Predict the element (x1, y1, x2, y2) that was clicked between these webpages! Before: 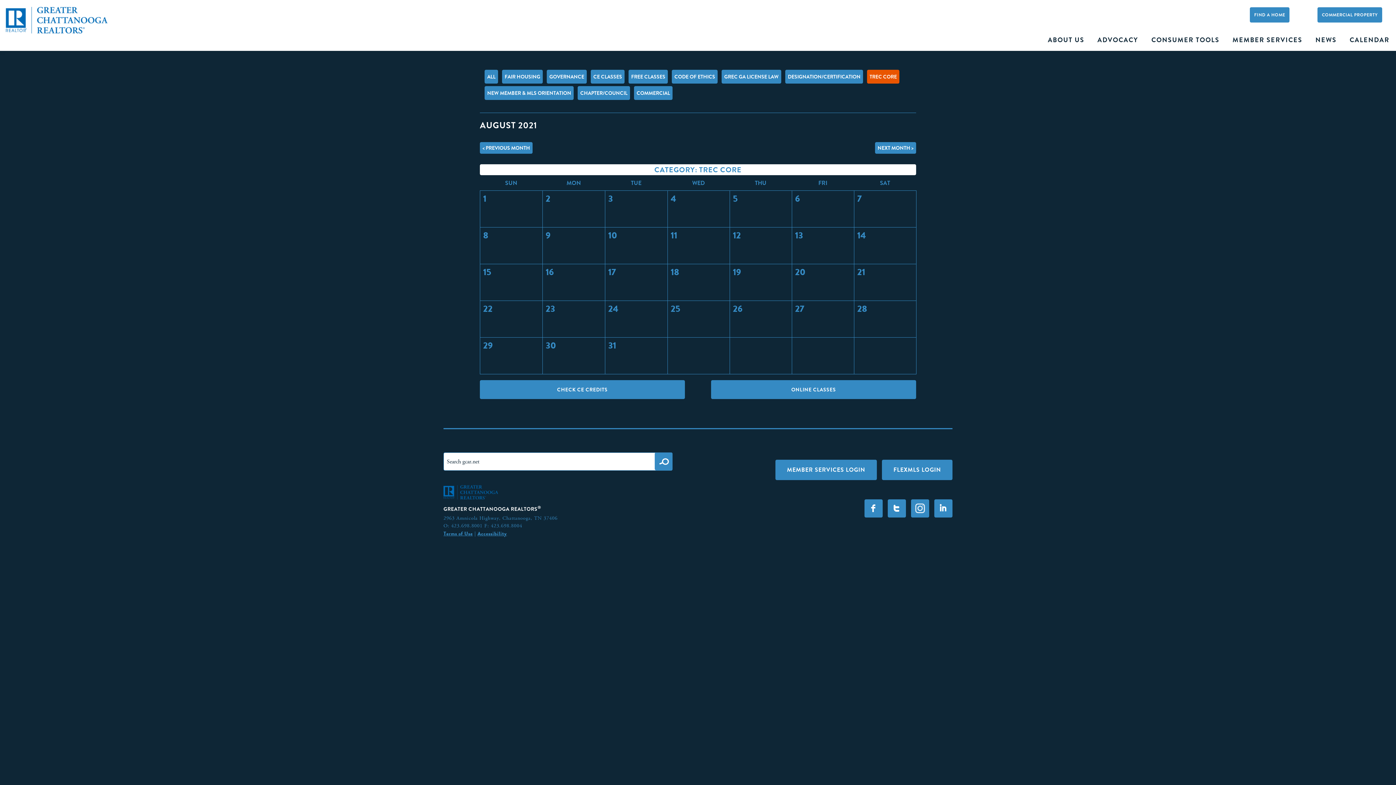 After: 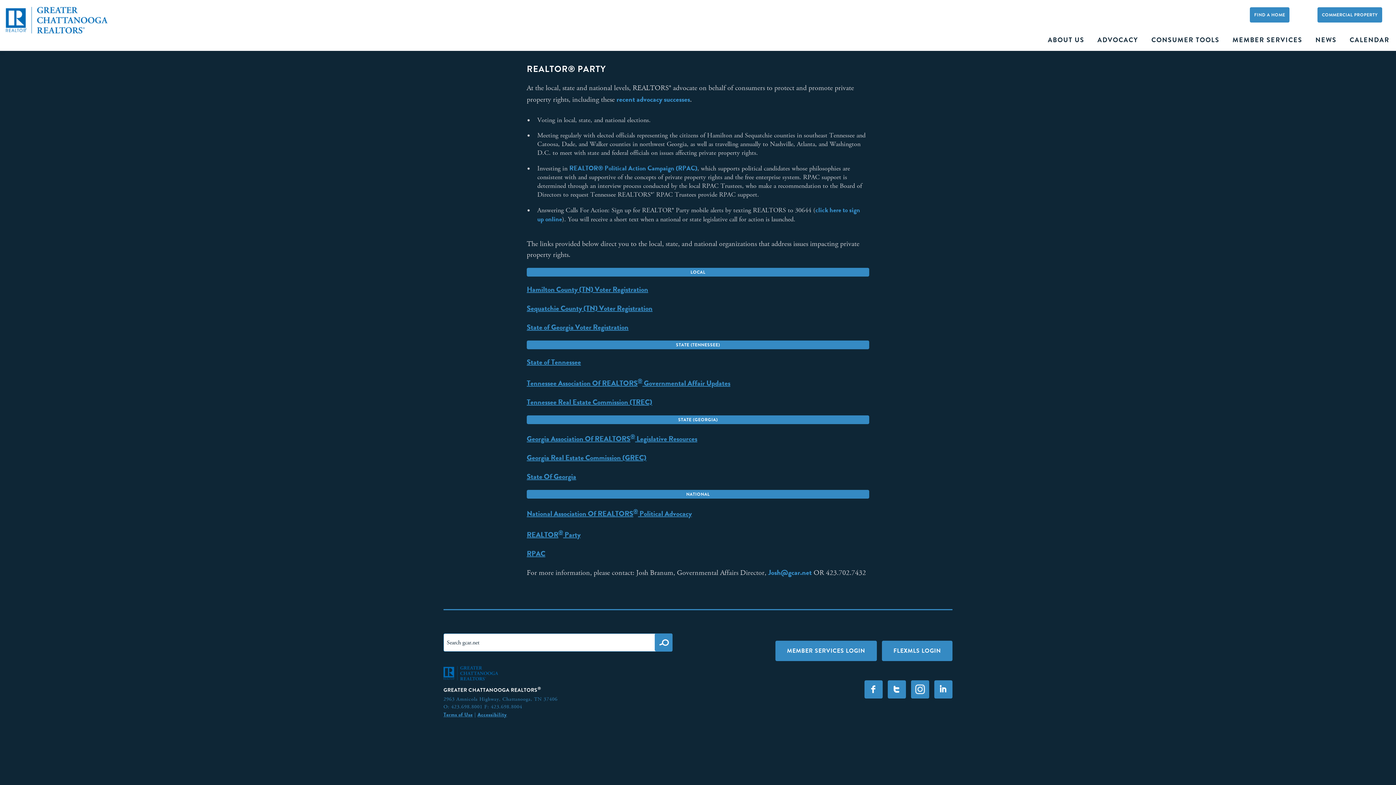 Action: label: ADVOCACY bbox: (1091, 29, 1145, 50)